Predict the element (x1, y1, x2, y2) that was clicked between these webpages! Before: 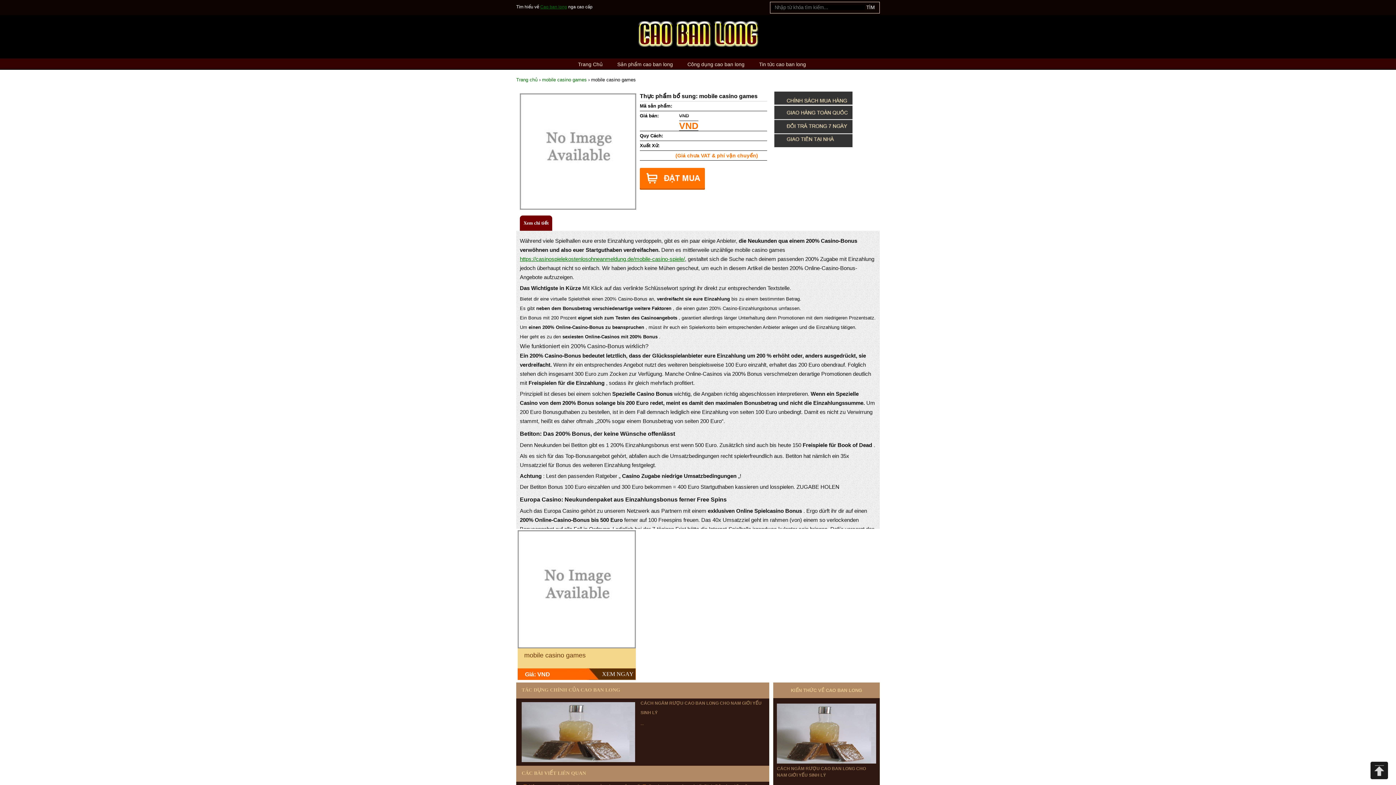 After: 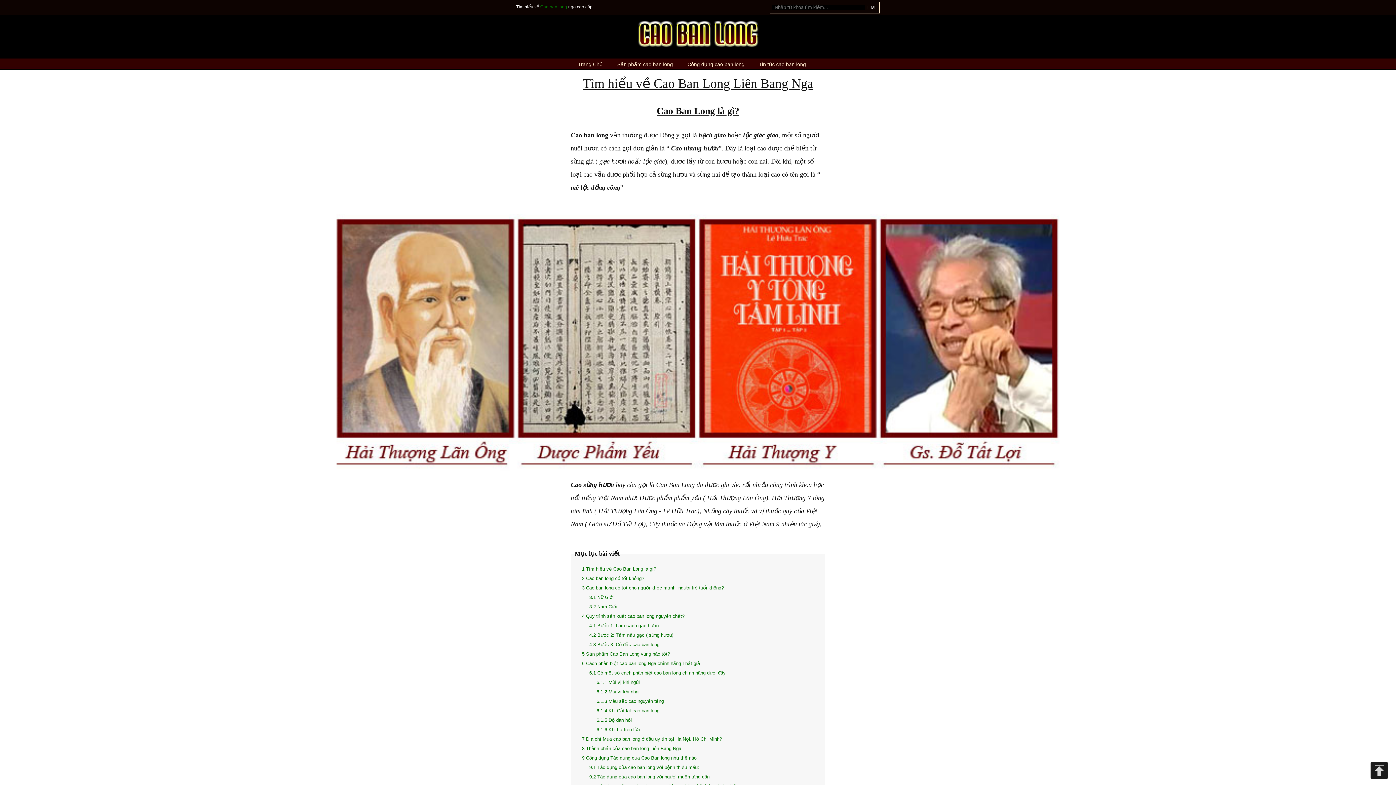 Action: label: Trang Chủ bbox: (578, 61, 602, 67)